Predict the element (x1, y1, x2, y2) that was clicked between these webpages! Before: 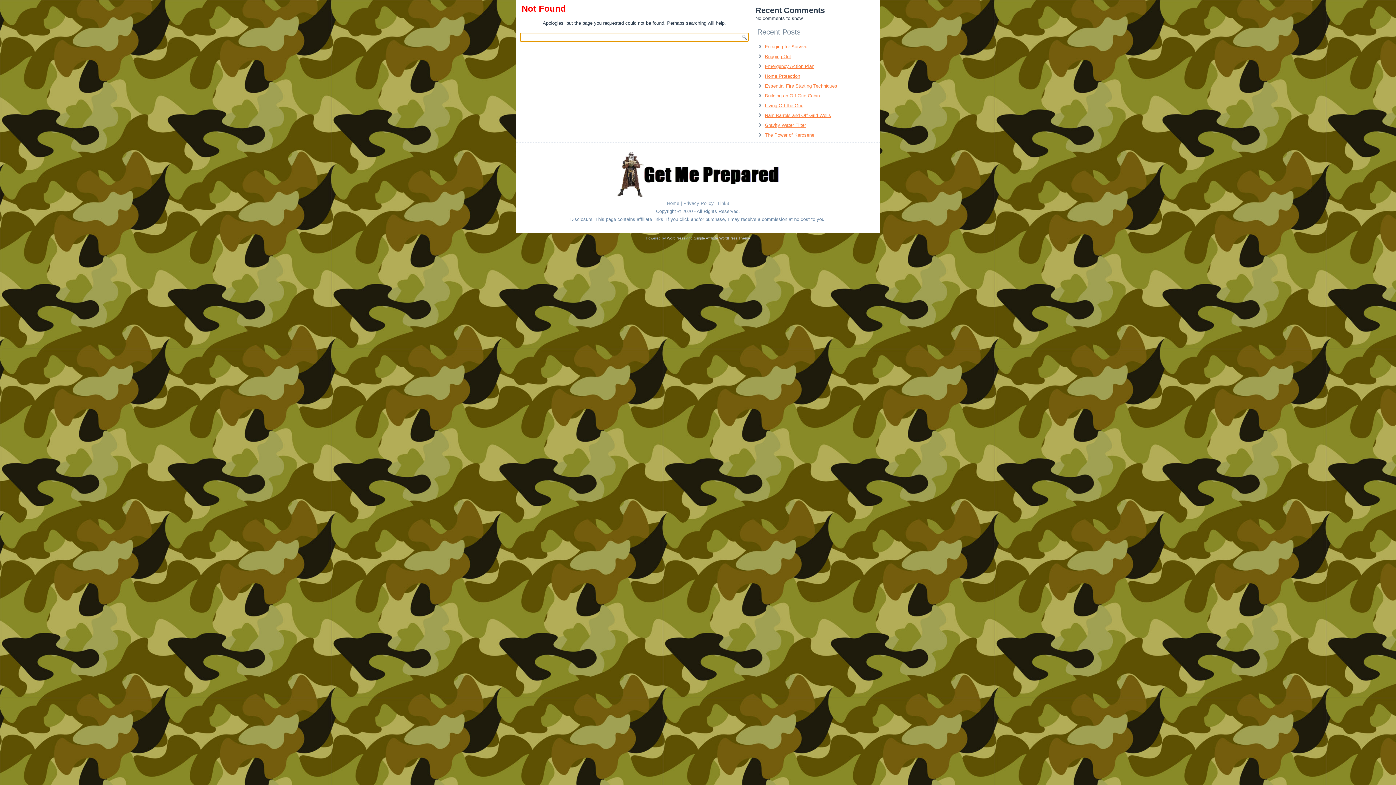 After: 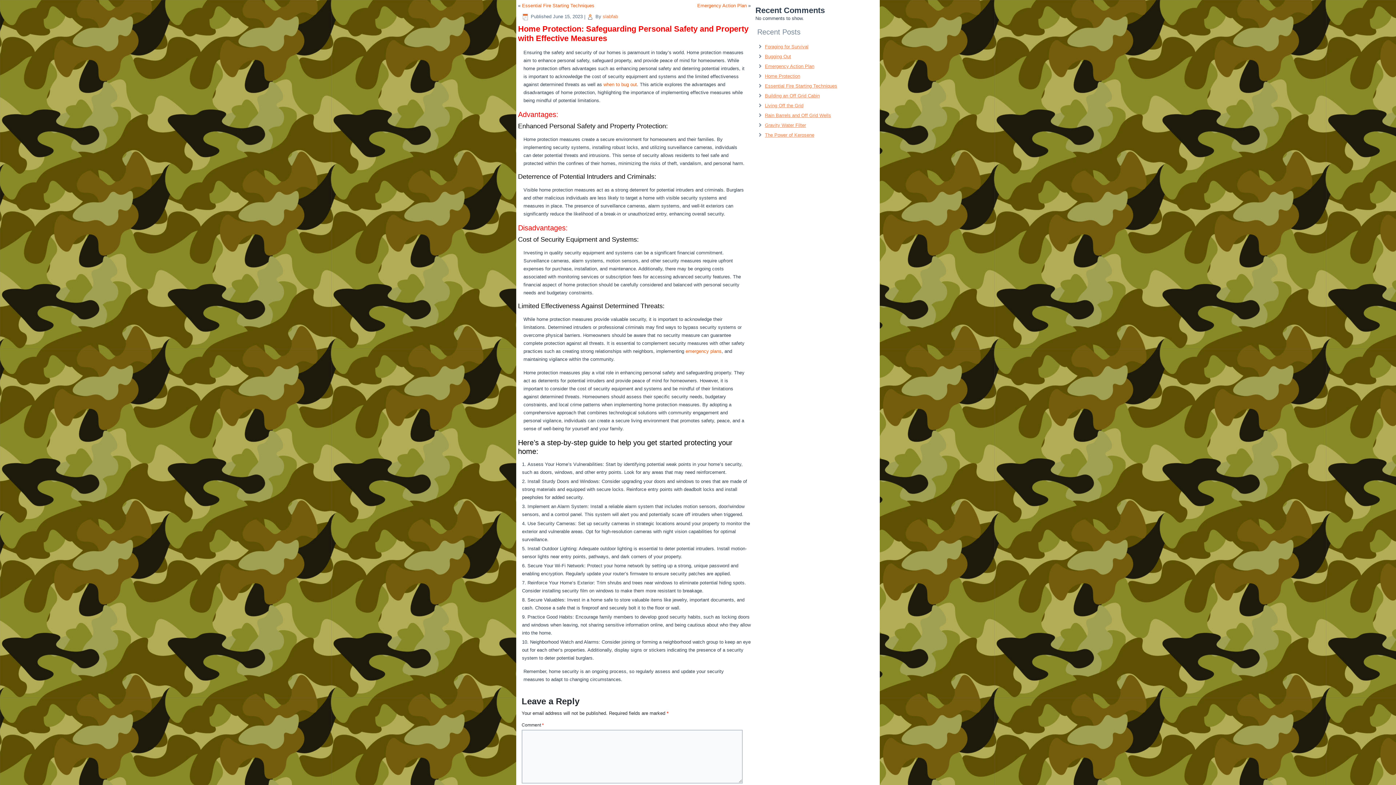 Action: bbox: (765, 73, 800, 78) label: Home Protection